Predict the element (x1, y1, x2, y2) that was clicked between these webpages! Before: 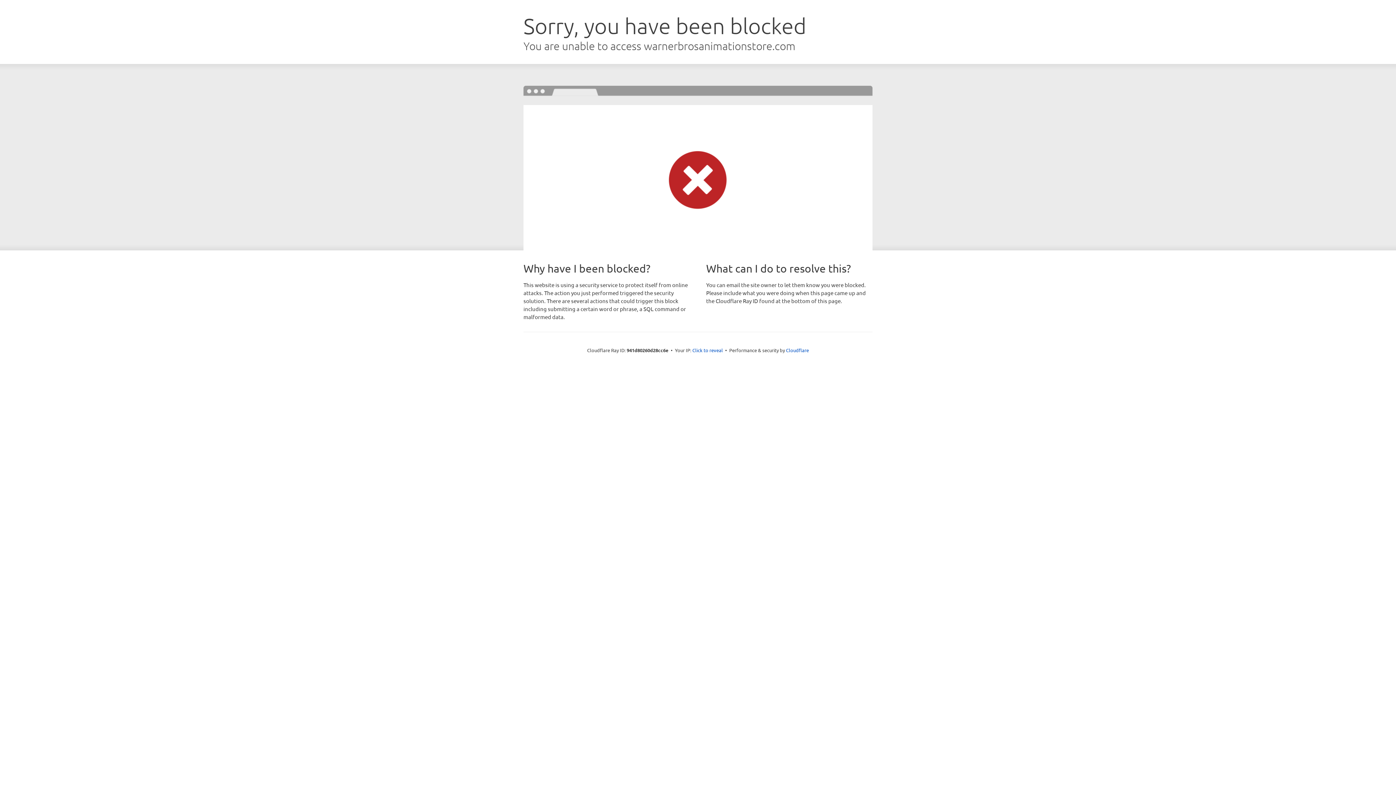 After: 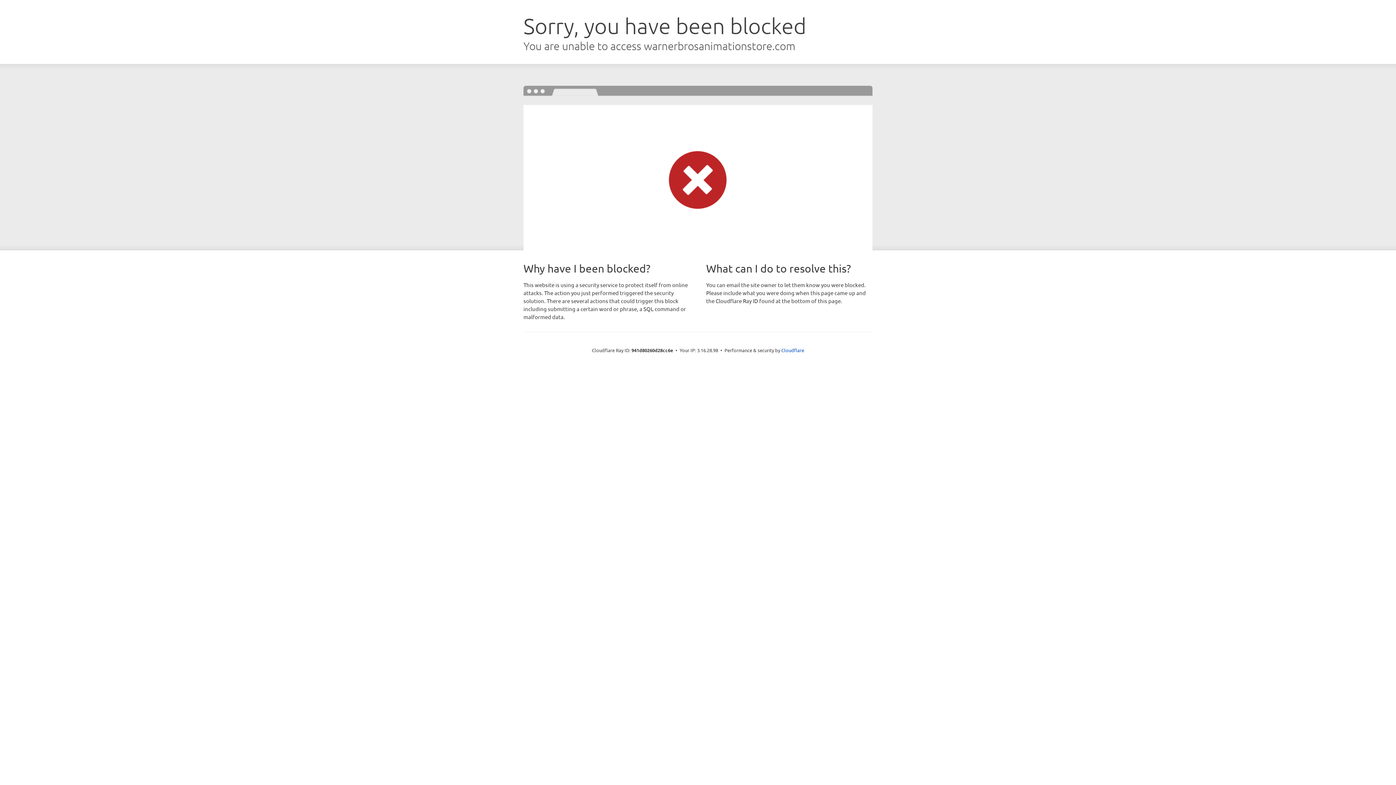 Action: bbox: (692, 346, 723, 353) label: Click to reveal